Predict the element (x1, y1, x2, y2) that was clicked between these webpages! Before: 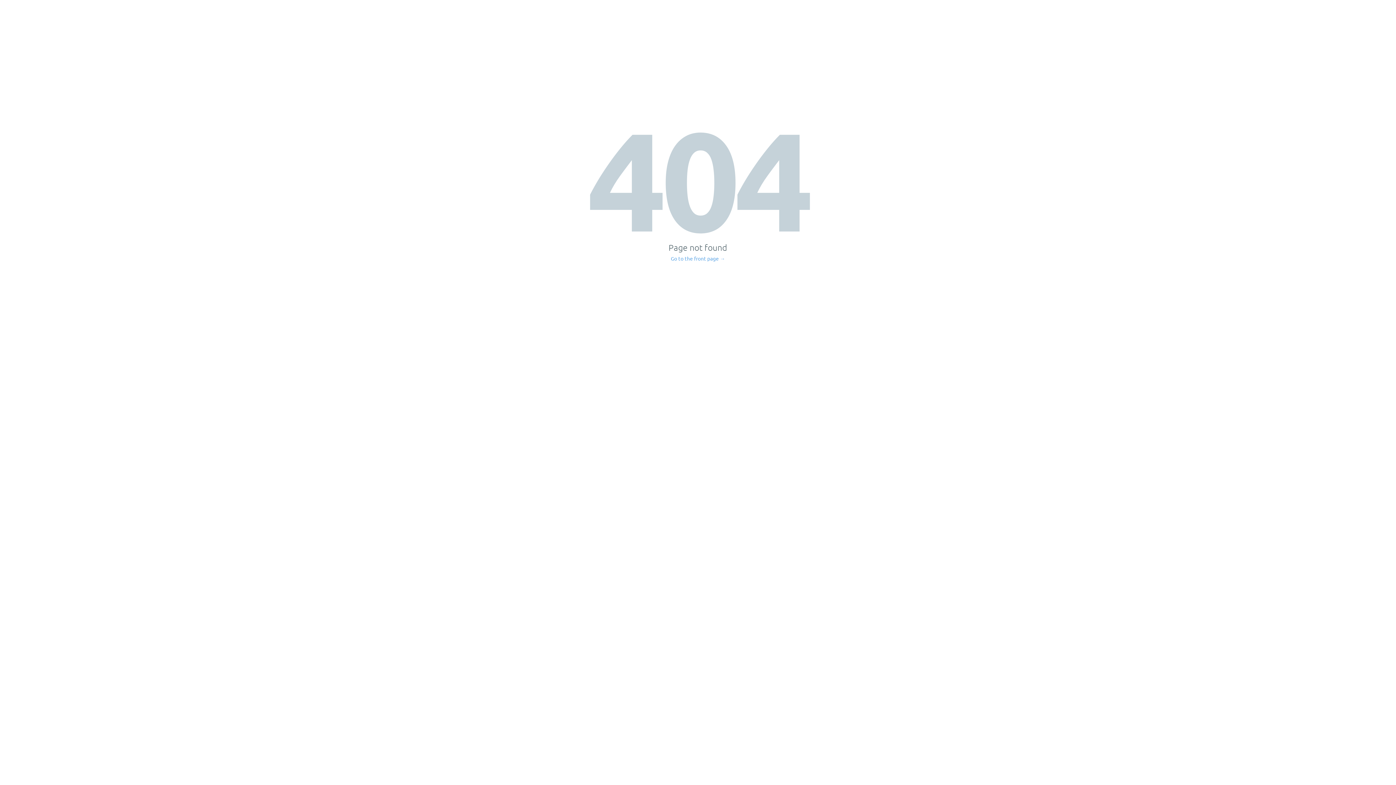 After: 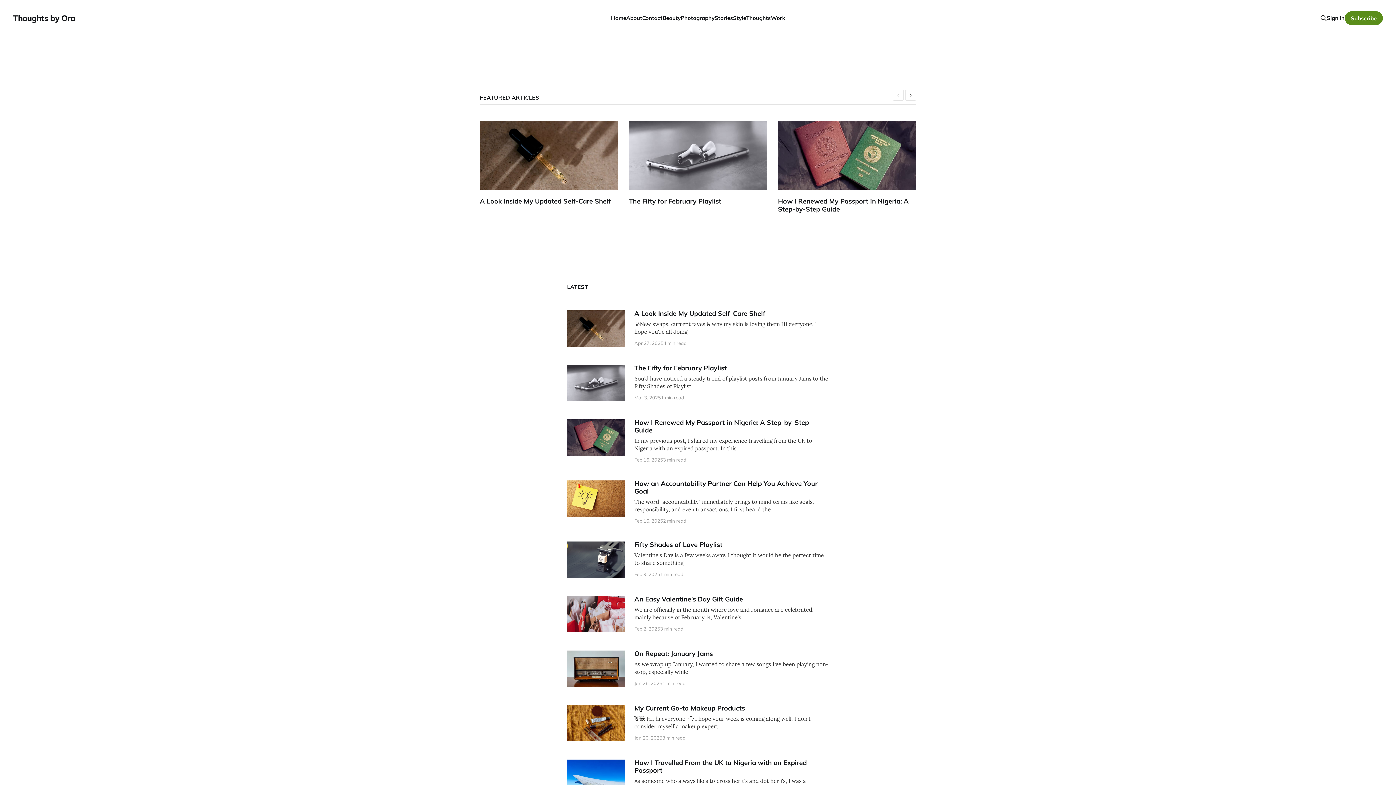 Action: label: Go to the front page → bbox: (671, 256, 725, 261)